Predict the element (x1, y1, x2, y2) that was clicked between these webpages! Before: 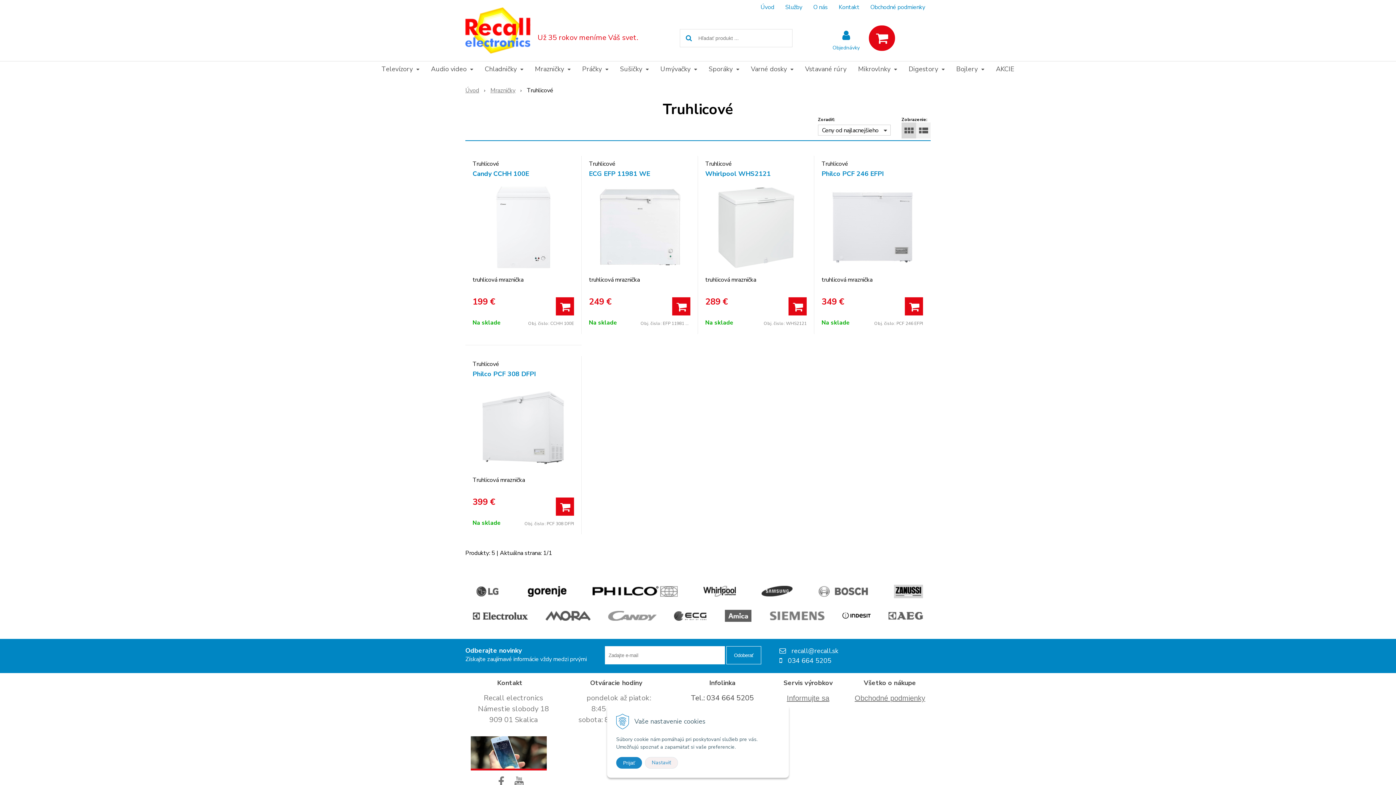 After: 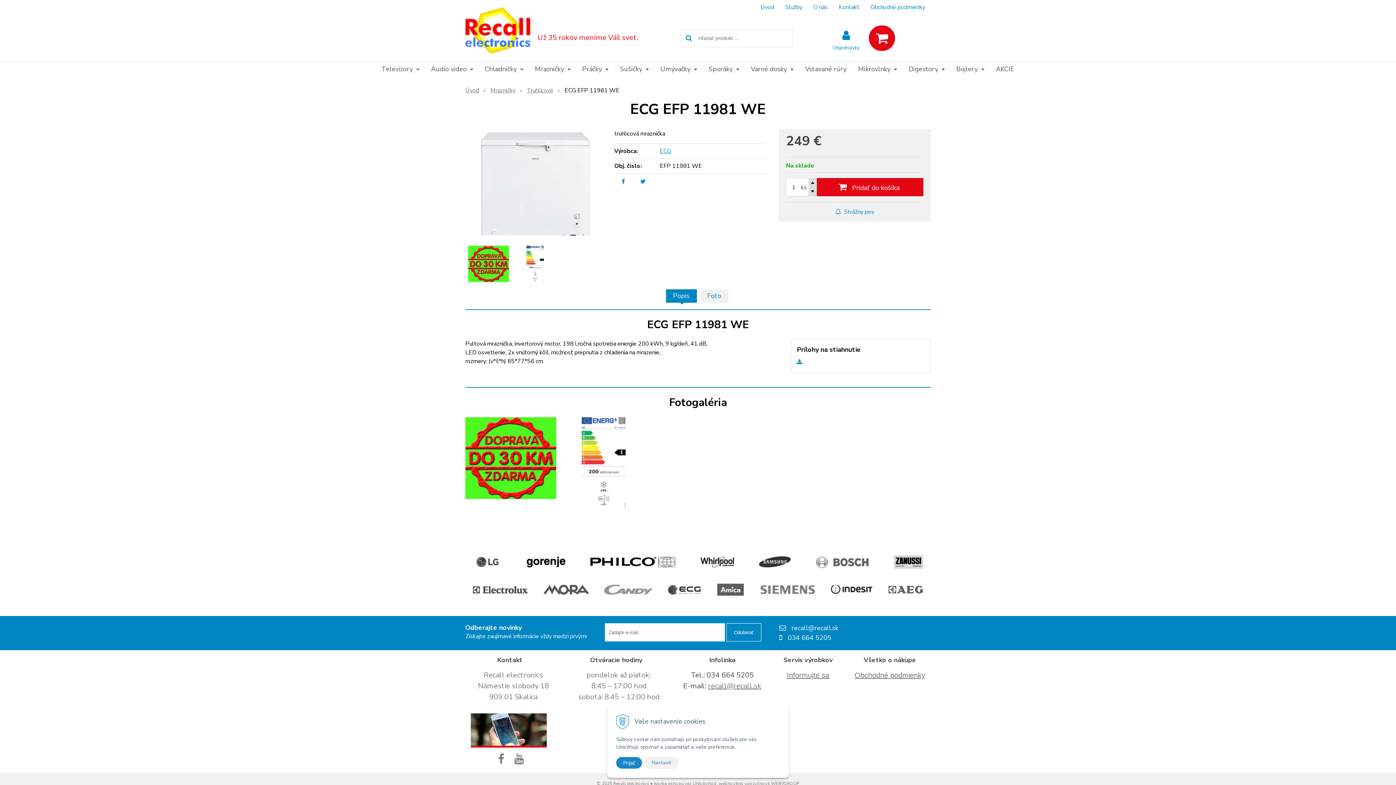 Action: label: ECG EFP 11981 WE bbox: (589, 169, 650, 178)